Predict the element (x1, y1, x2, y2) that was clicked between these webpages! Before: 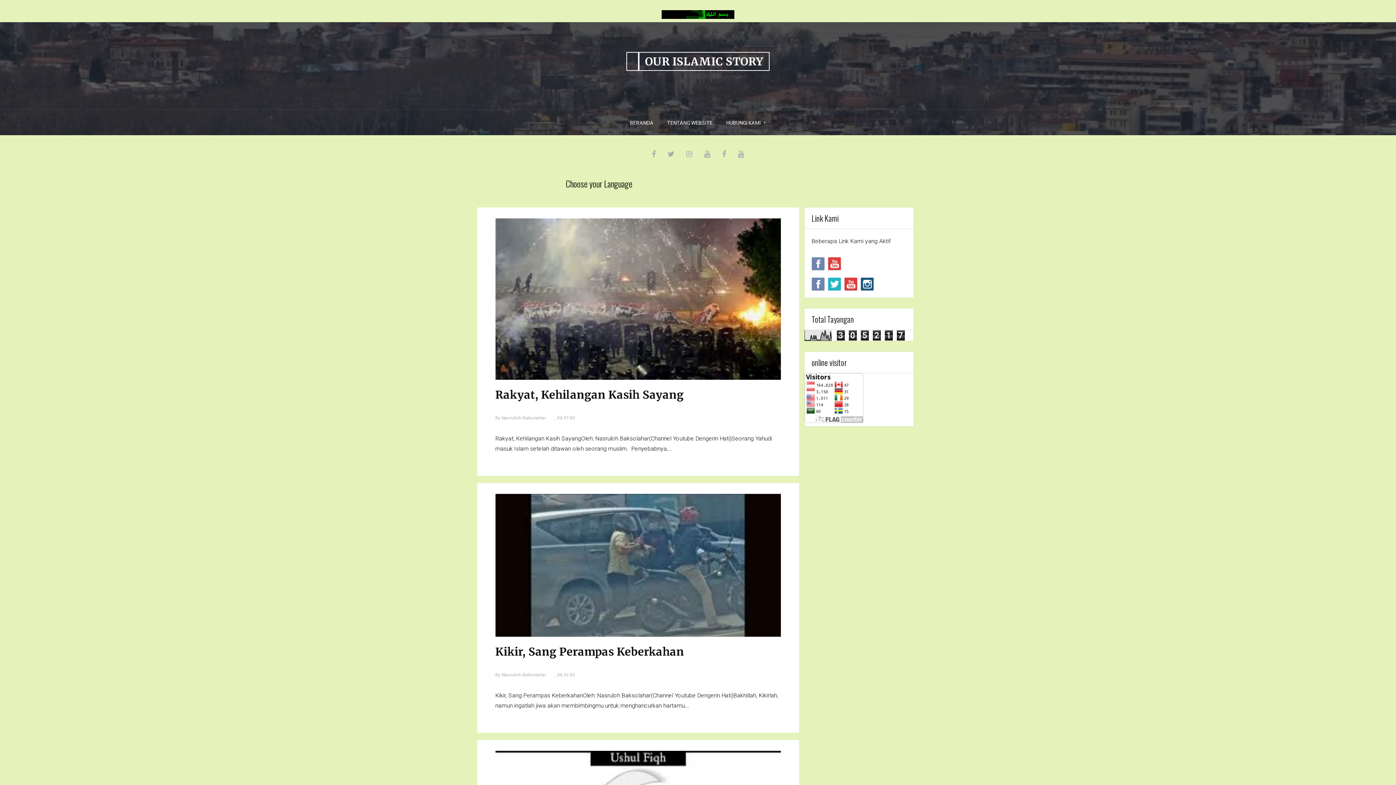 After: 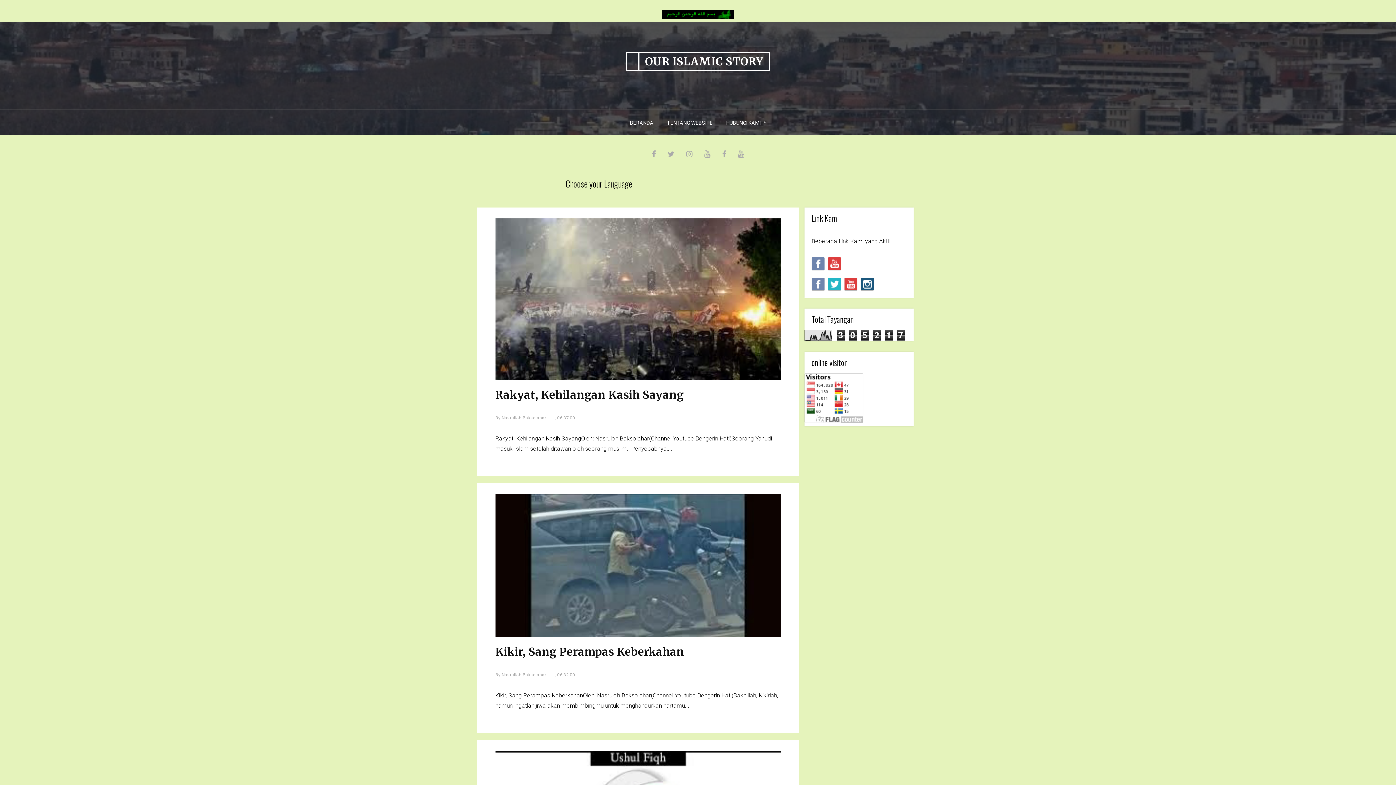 Action: bbox: (717, 151, 731, 158)